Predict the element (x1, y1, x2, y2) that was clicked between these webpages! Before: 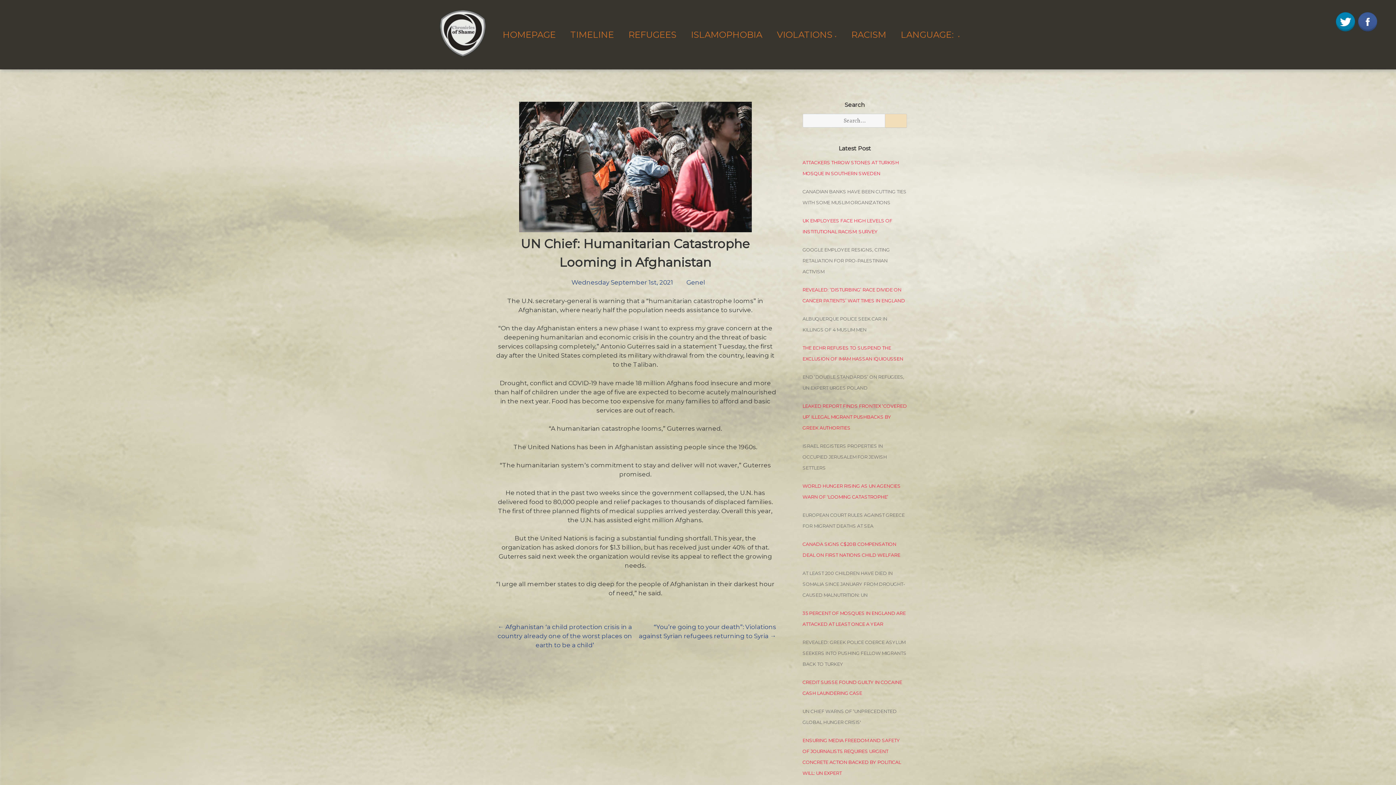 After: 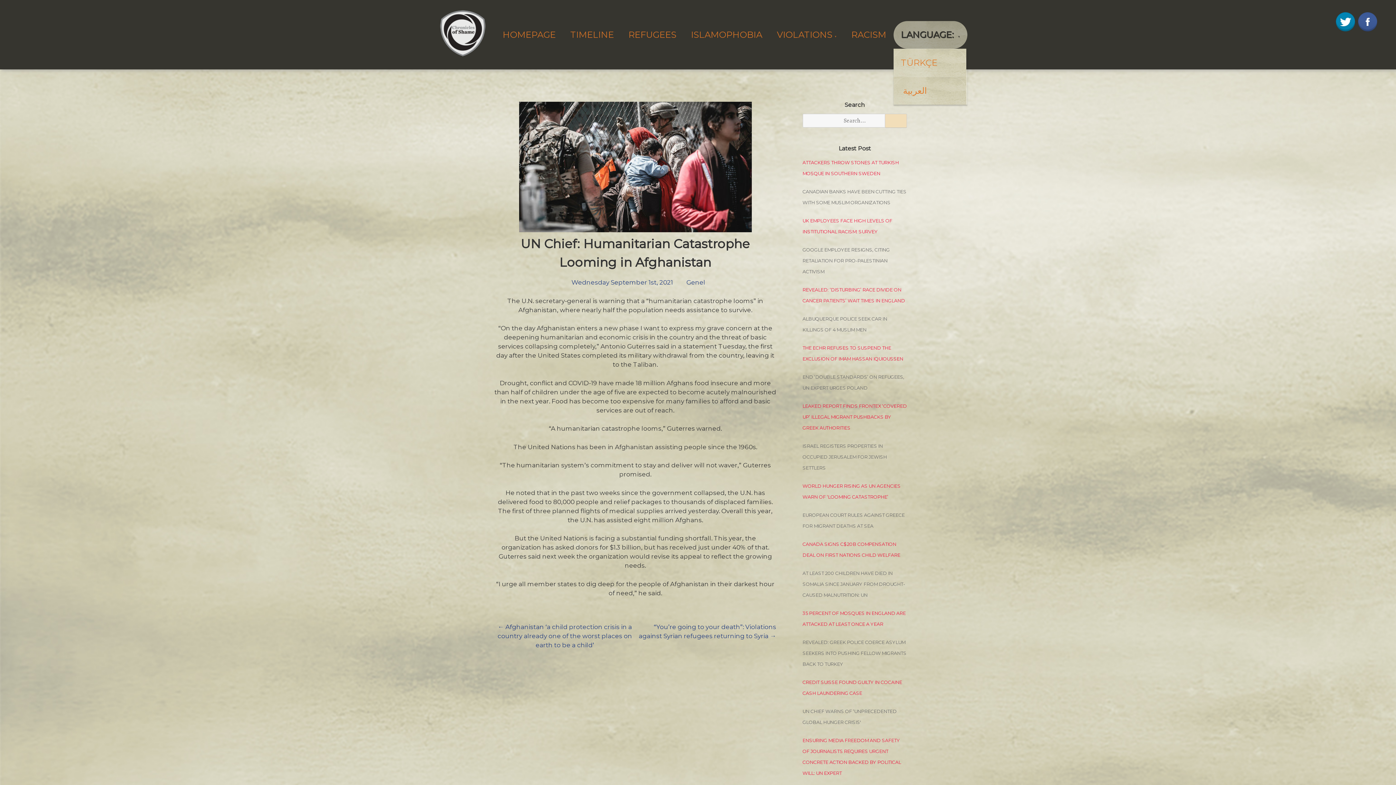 Action: label: LANGUAGE:  bbox: (893, 20, 967, 48)